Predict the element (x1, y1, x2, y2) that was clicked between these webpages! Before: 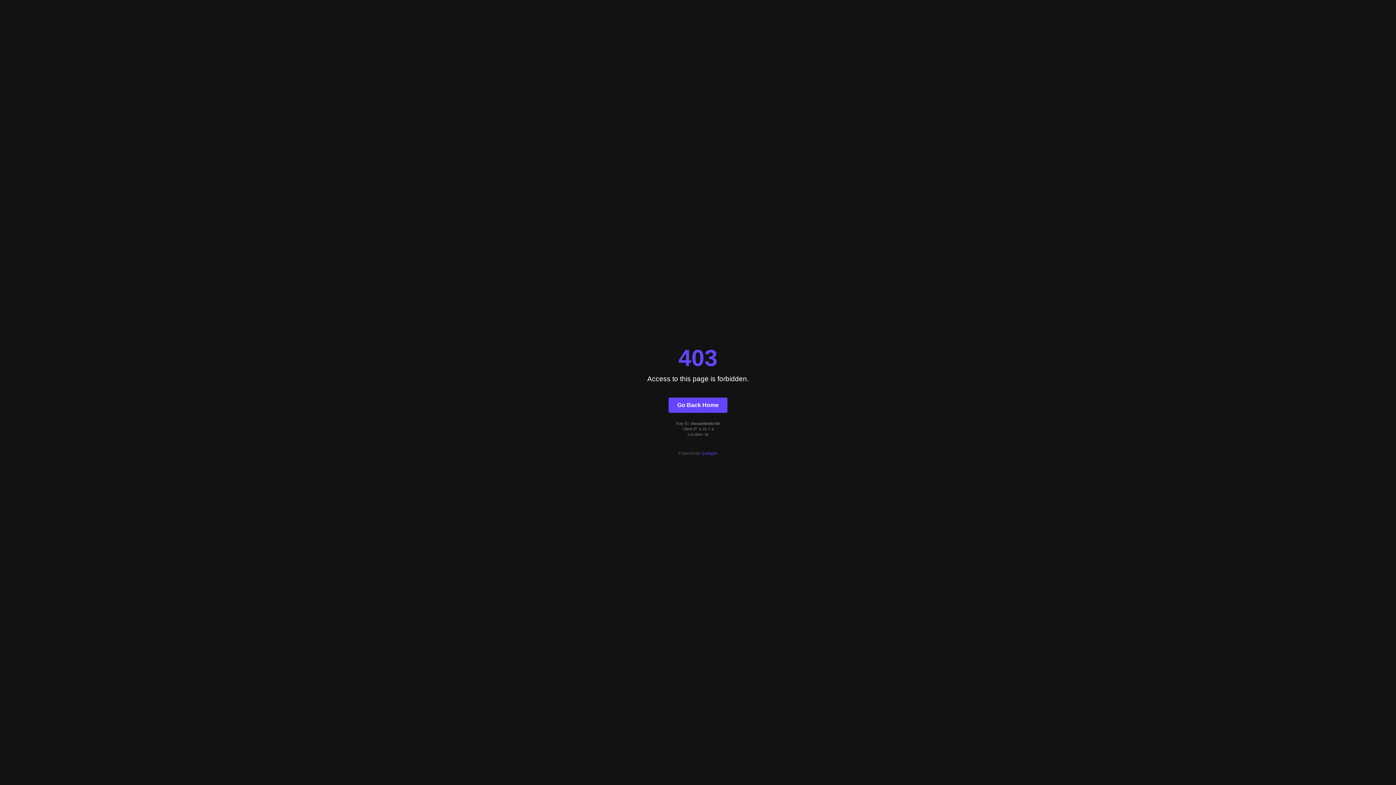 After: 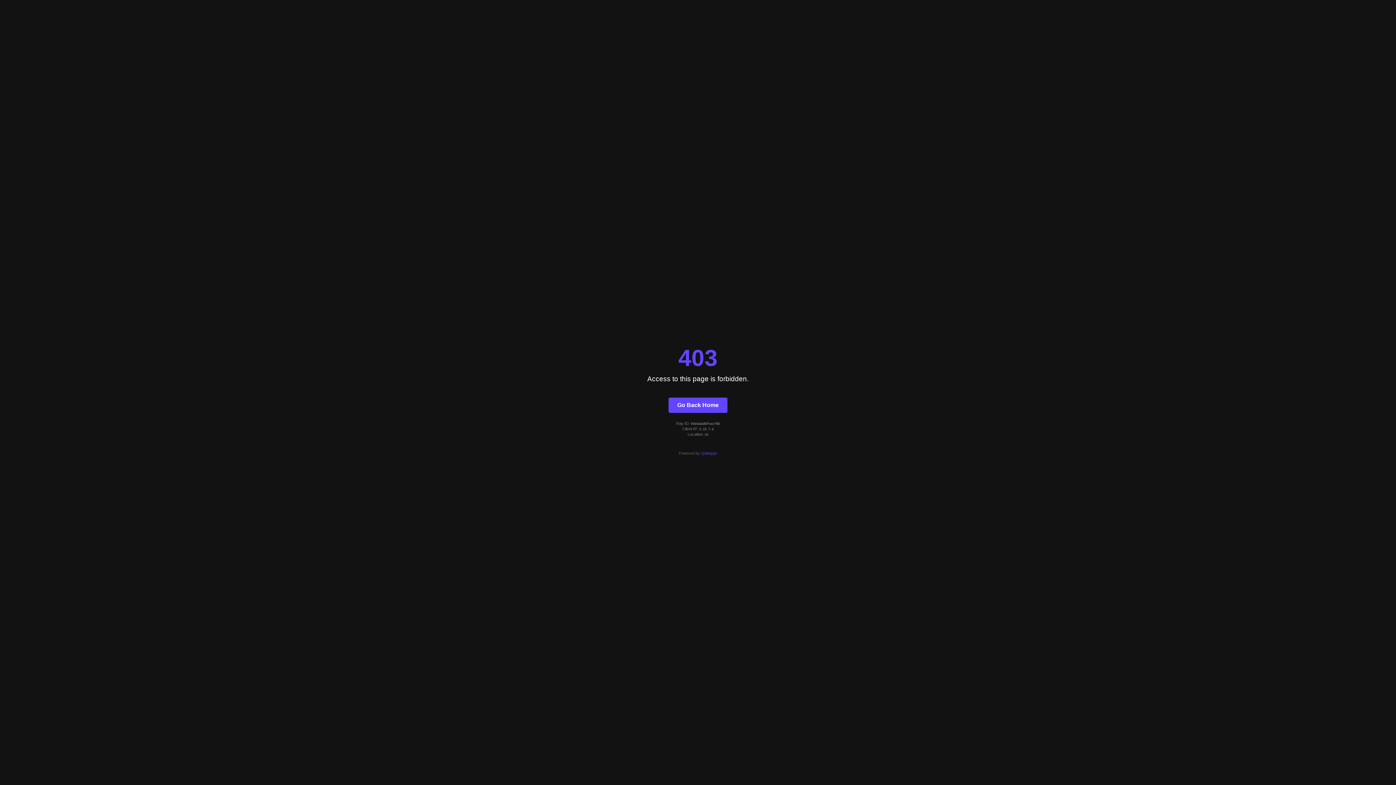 Action: label: Go Back Home bbox: (668, 397, 727, 412)